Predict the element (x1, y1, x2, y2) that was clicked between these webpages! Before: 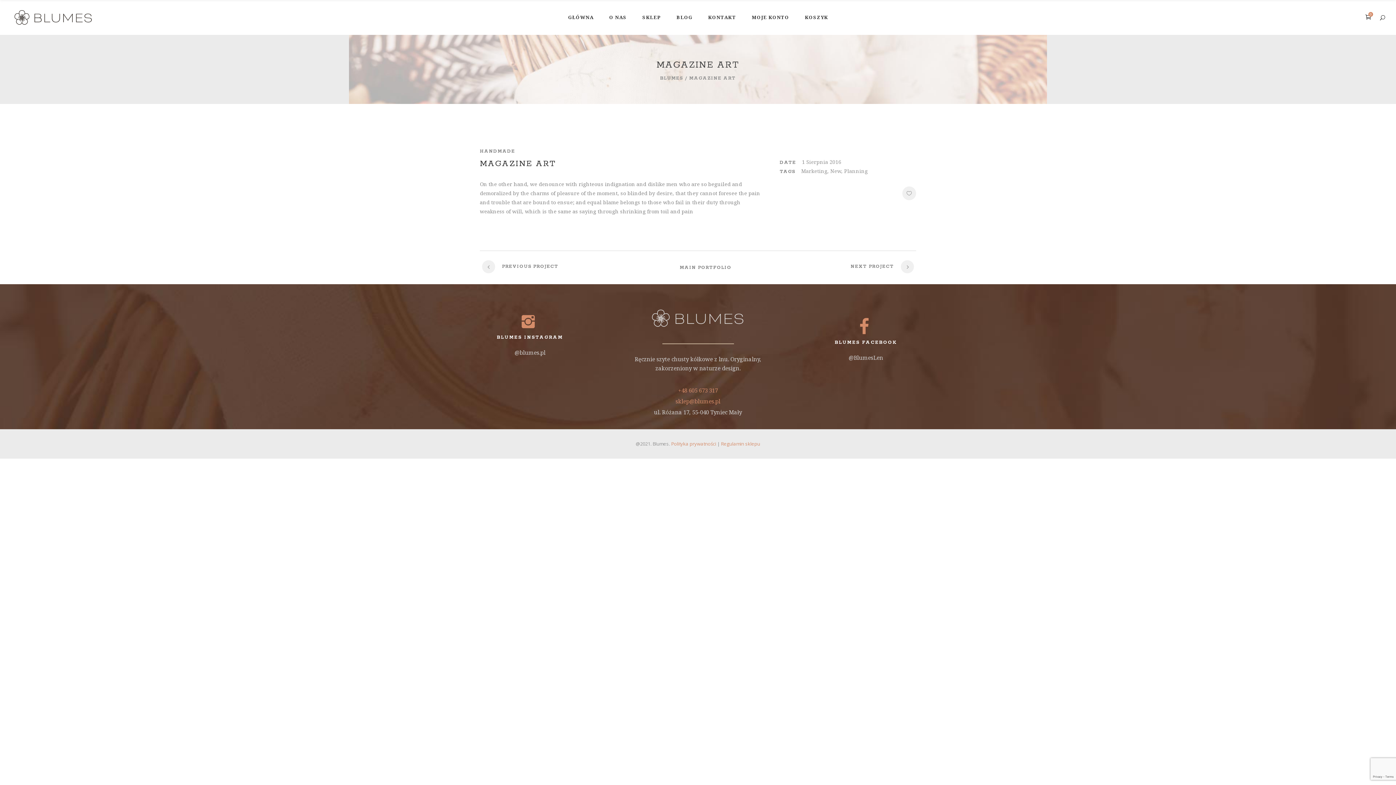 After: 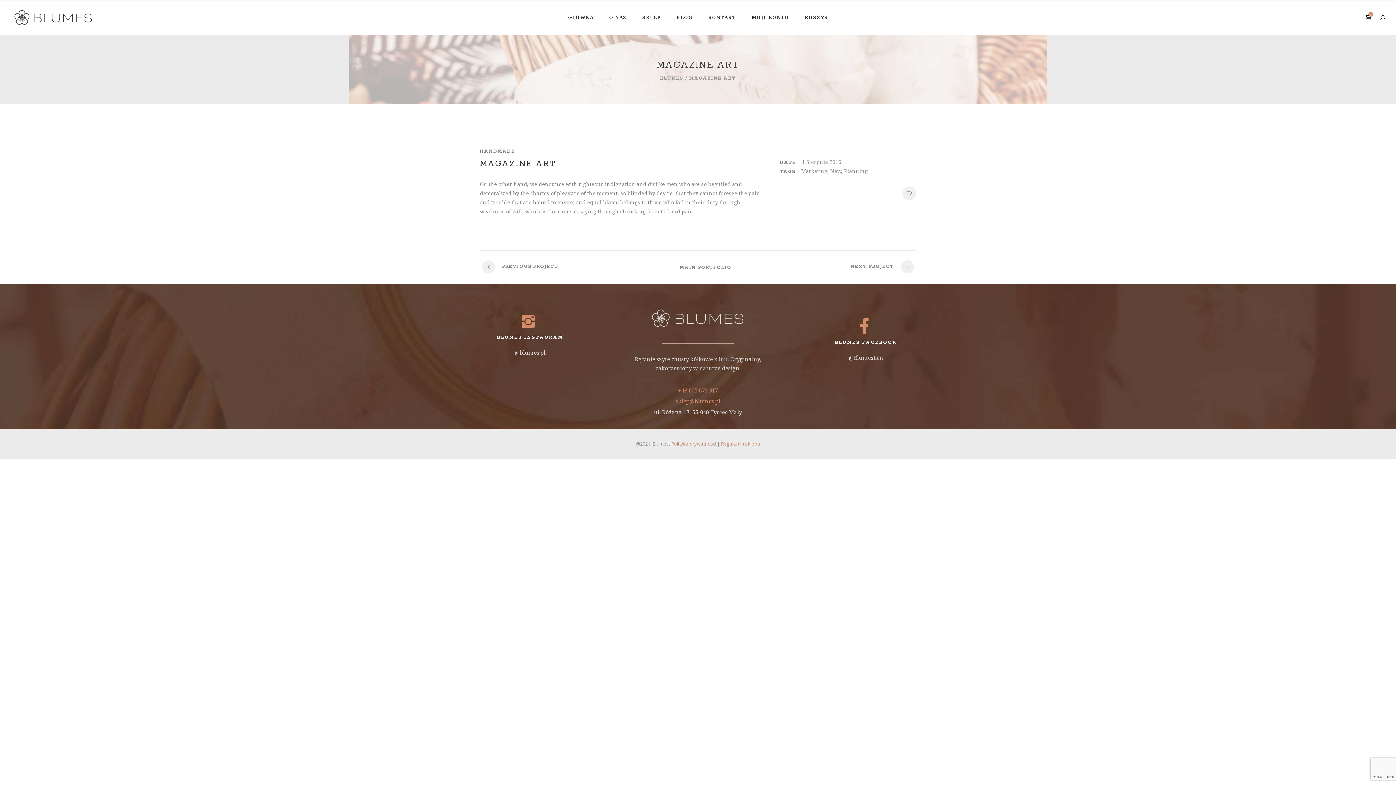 Action: label: +48 605 673 317 bbox: (678, 387, 718, 394)